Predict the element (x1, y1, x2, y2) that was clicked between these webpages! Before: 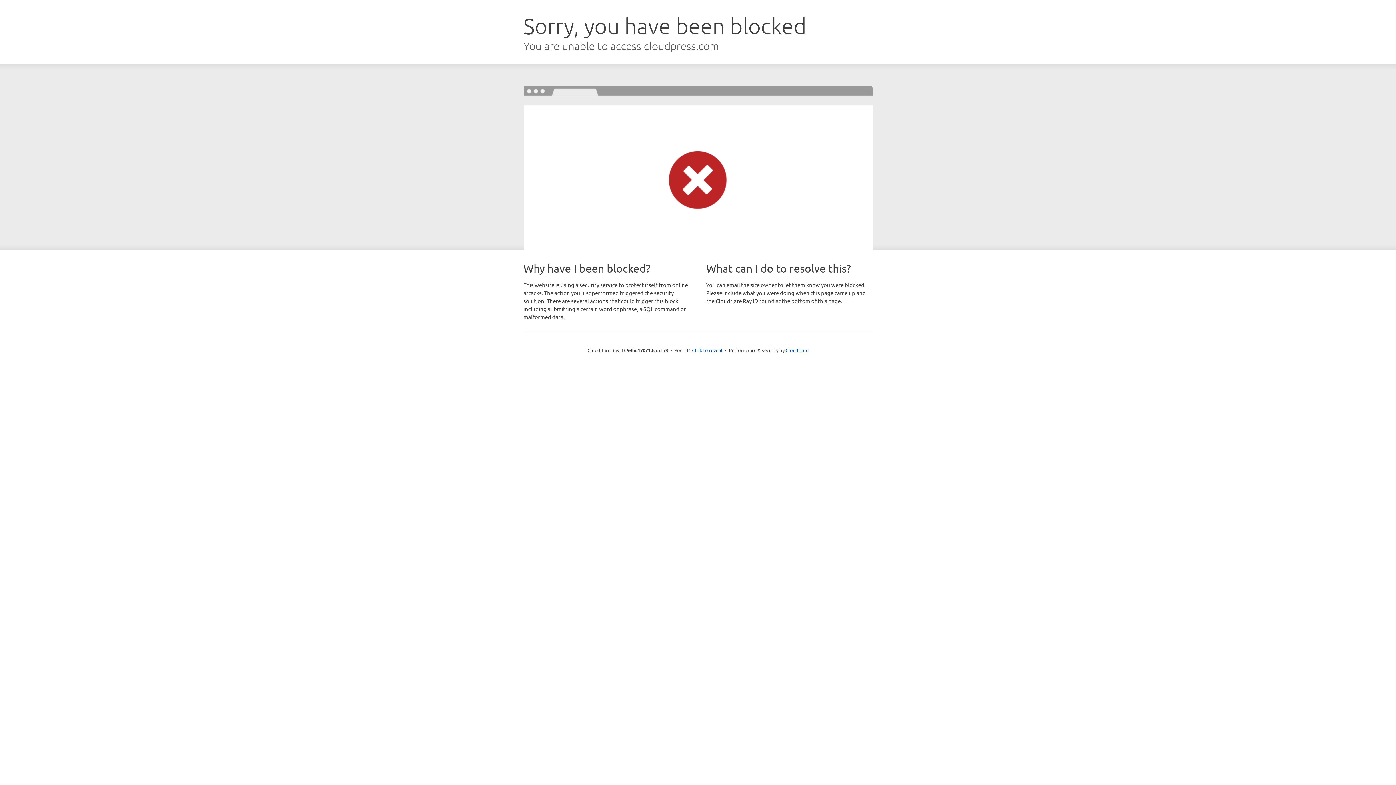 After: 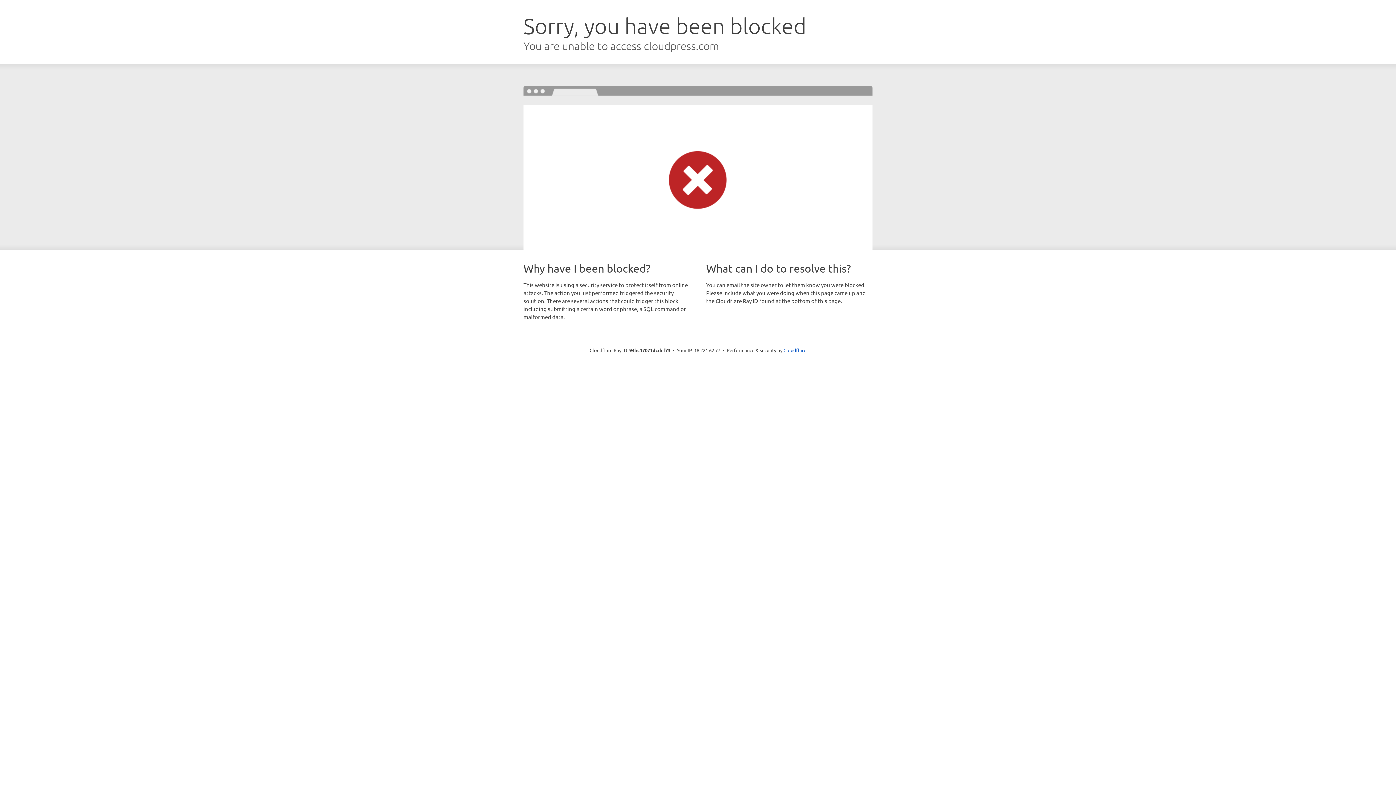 Action: label: Click to reveal bbox: (692, 346, 722, 353)